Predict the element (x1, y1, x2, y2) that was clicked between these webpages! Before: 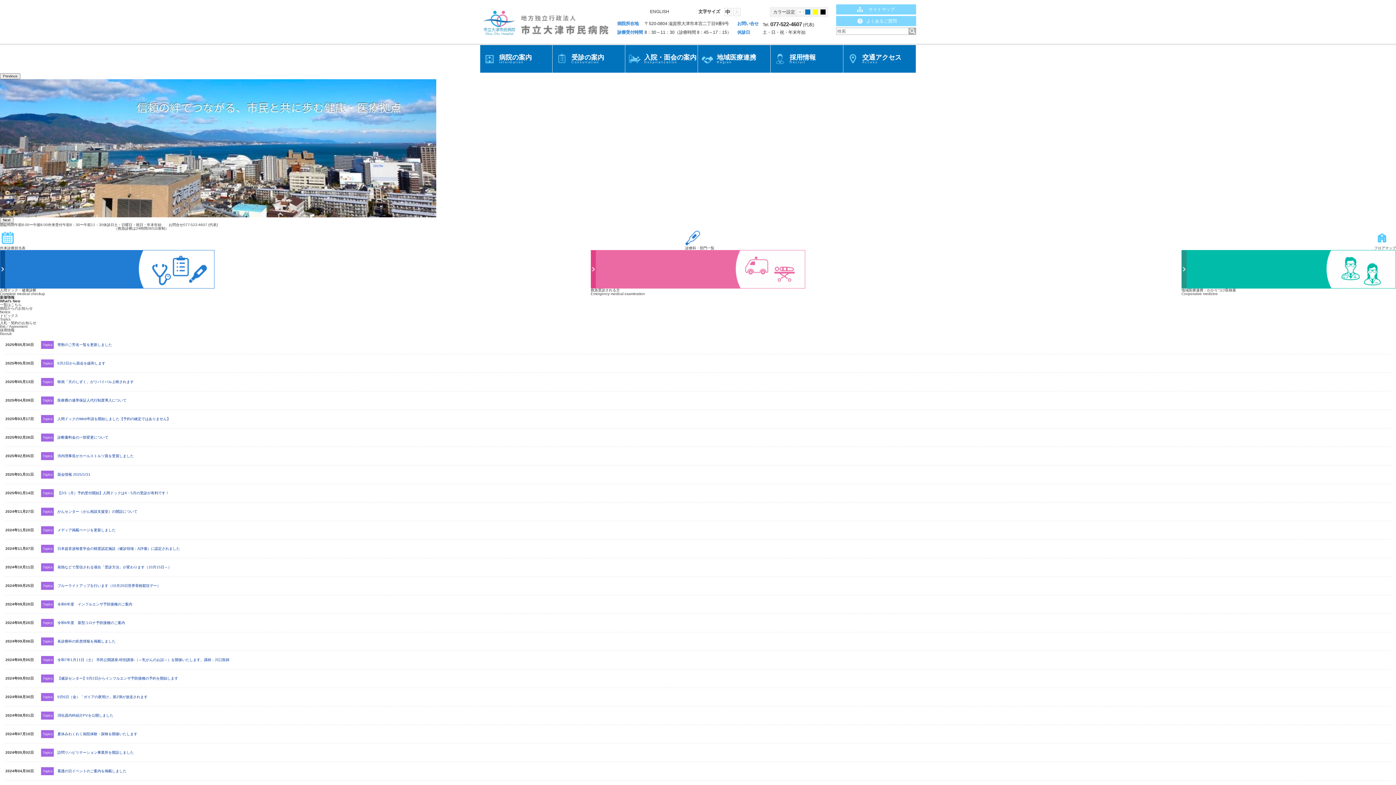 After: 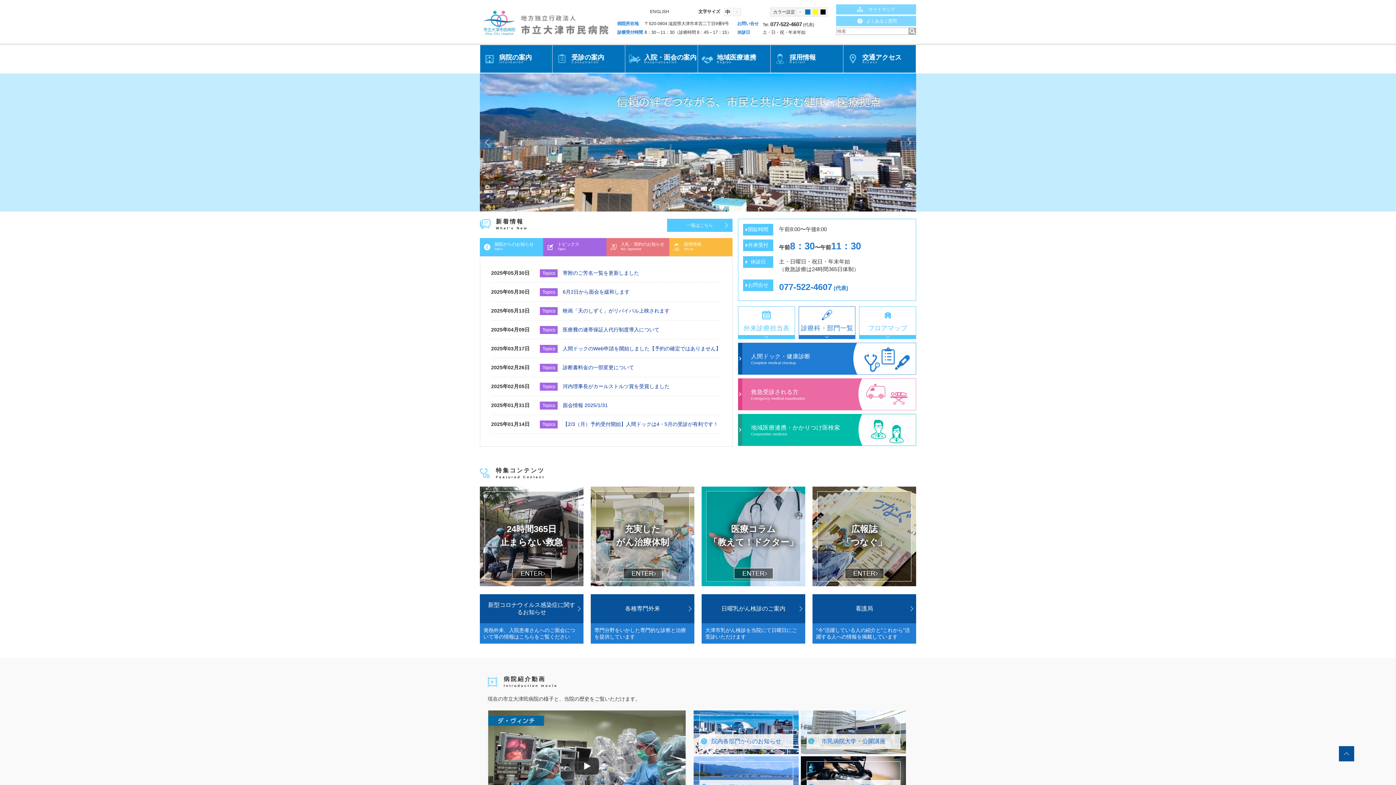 Action: bbox: (480, 7, 612, 39)